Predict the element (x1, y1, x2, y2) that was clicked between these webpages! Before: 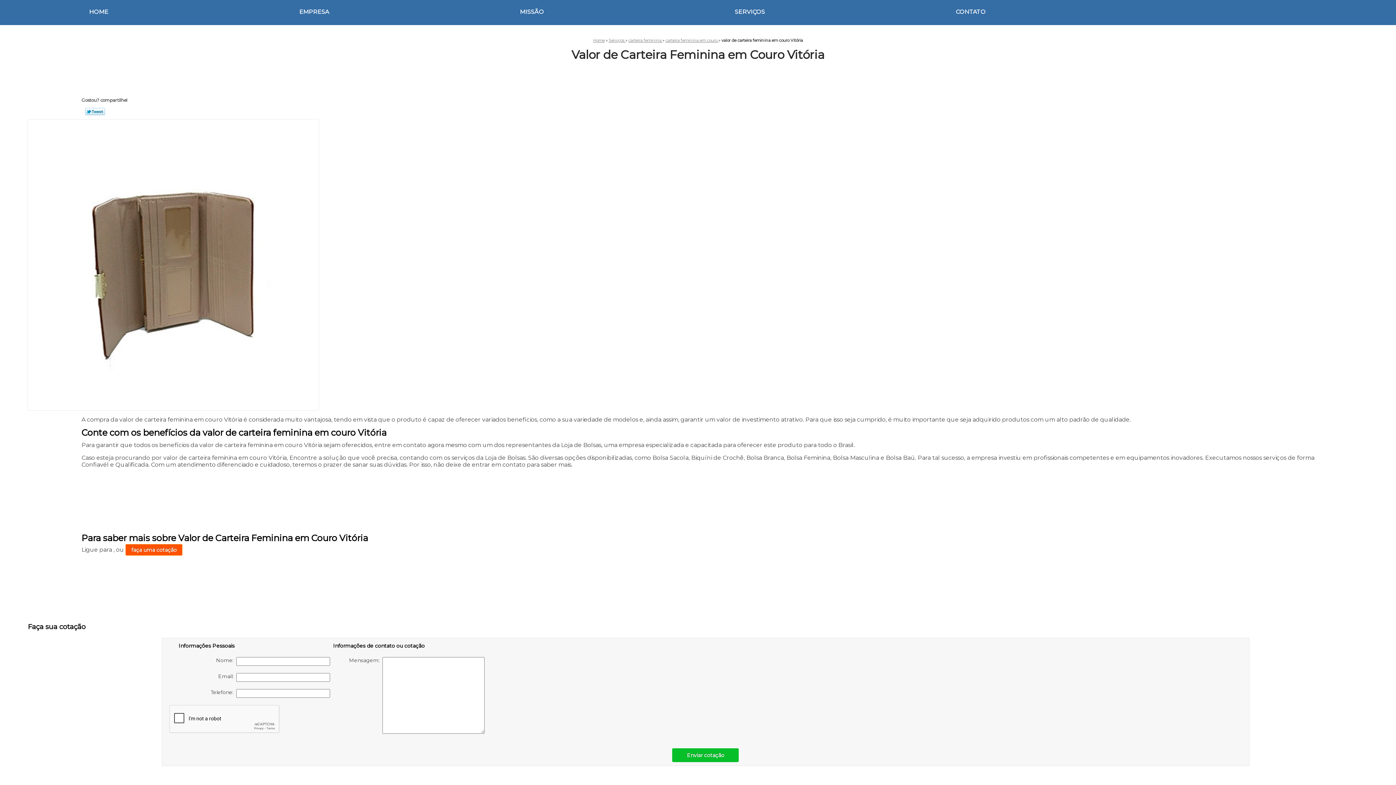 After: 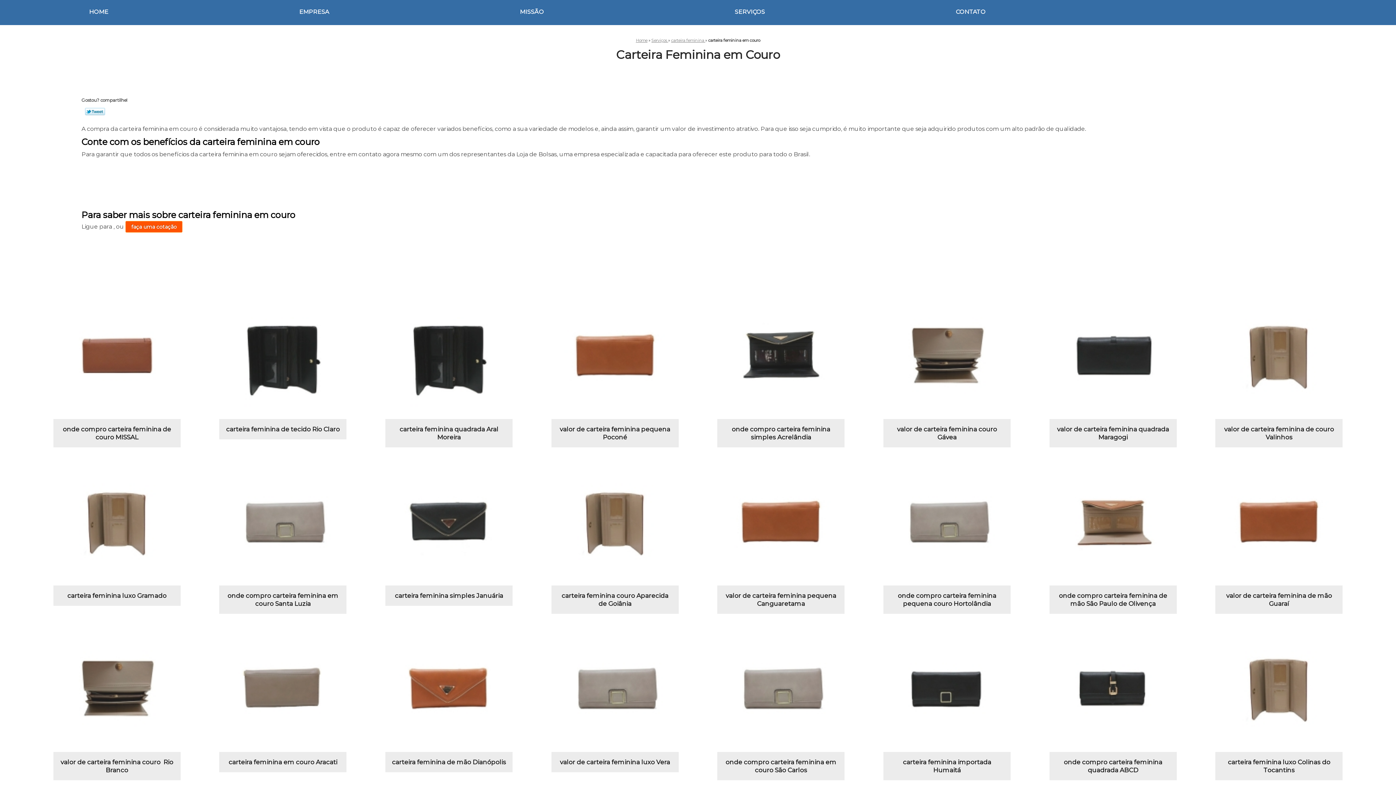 Action: label: carteira feminina em couro  bbox: (665, 37, 718, 42)